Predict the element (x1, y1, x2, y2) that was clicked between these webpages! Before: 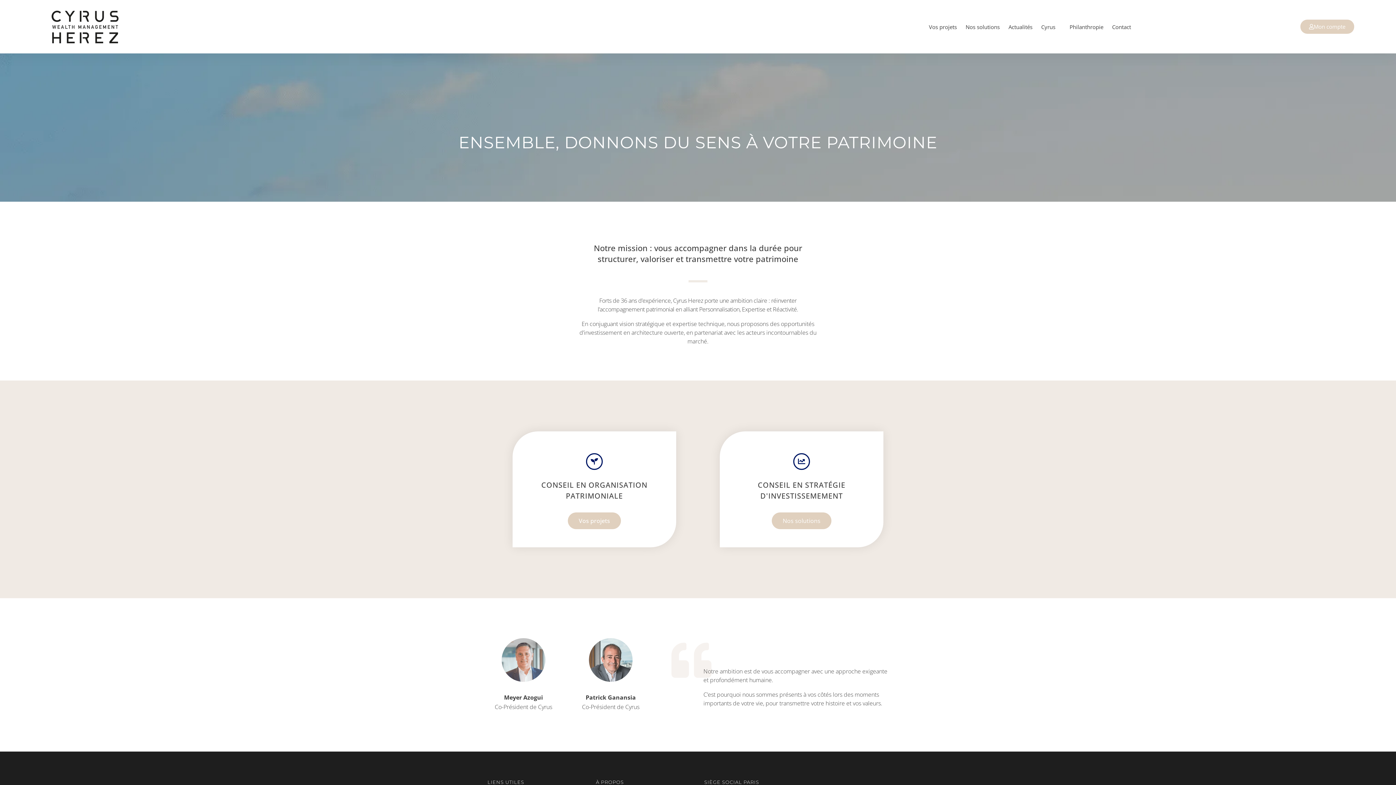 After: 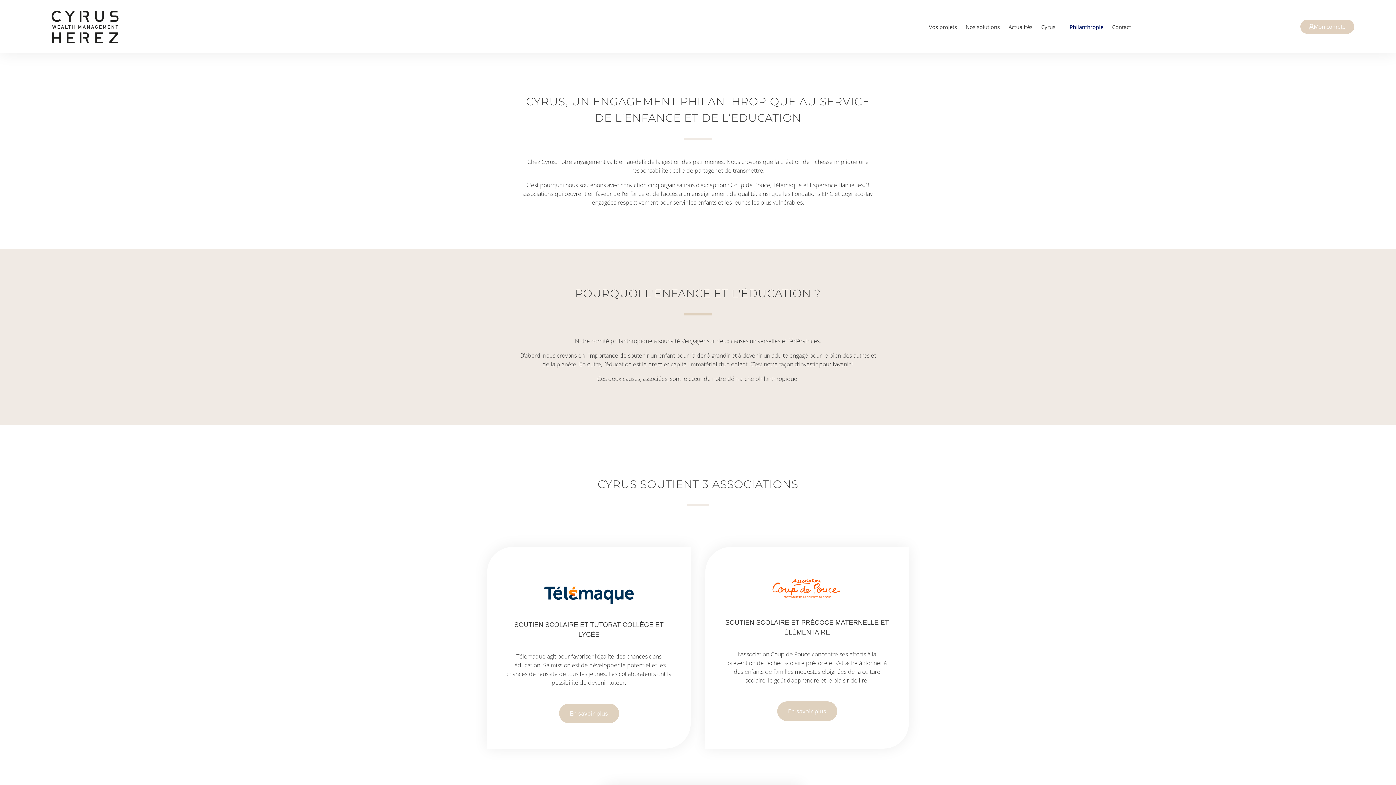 Action: bbox: (1065, 10, 1108, 43) label: Philanthropie